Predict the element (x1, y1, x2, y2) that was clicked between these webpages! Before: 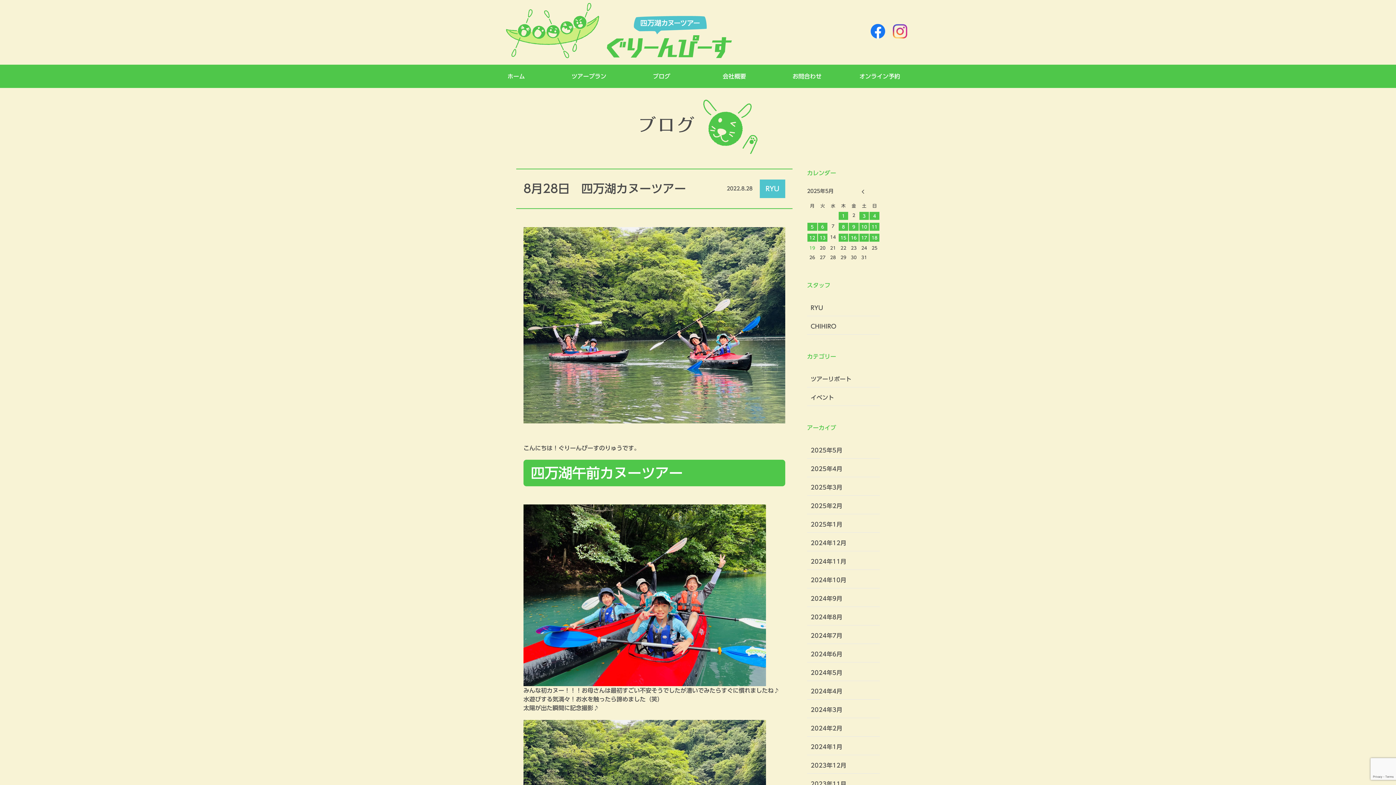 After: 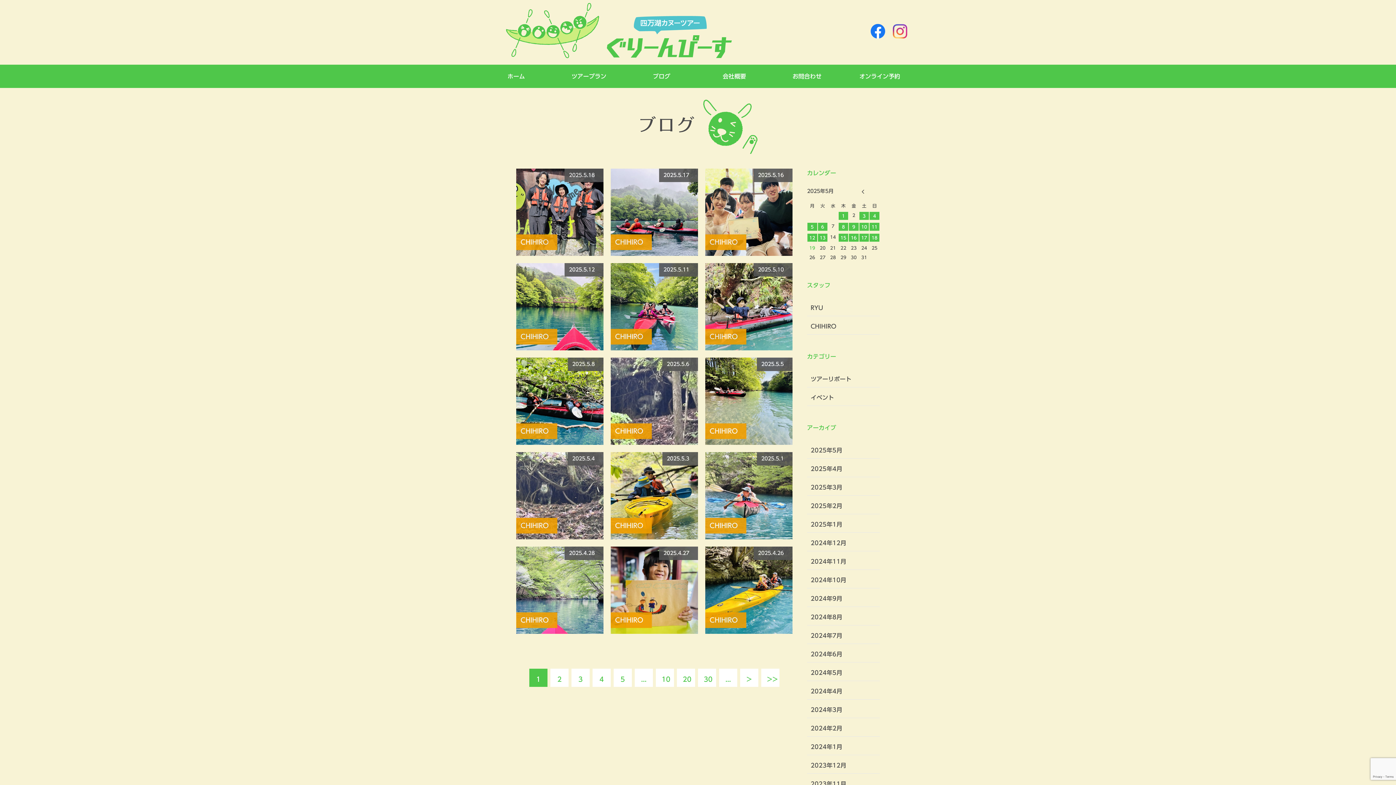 Action: label: CHIHIRO bbox: (810, 323, 836, 329)